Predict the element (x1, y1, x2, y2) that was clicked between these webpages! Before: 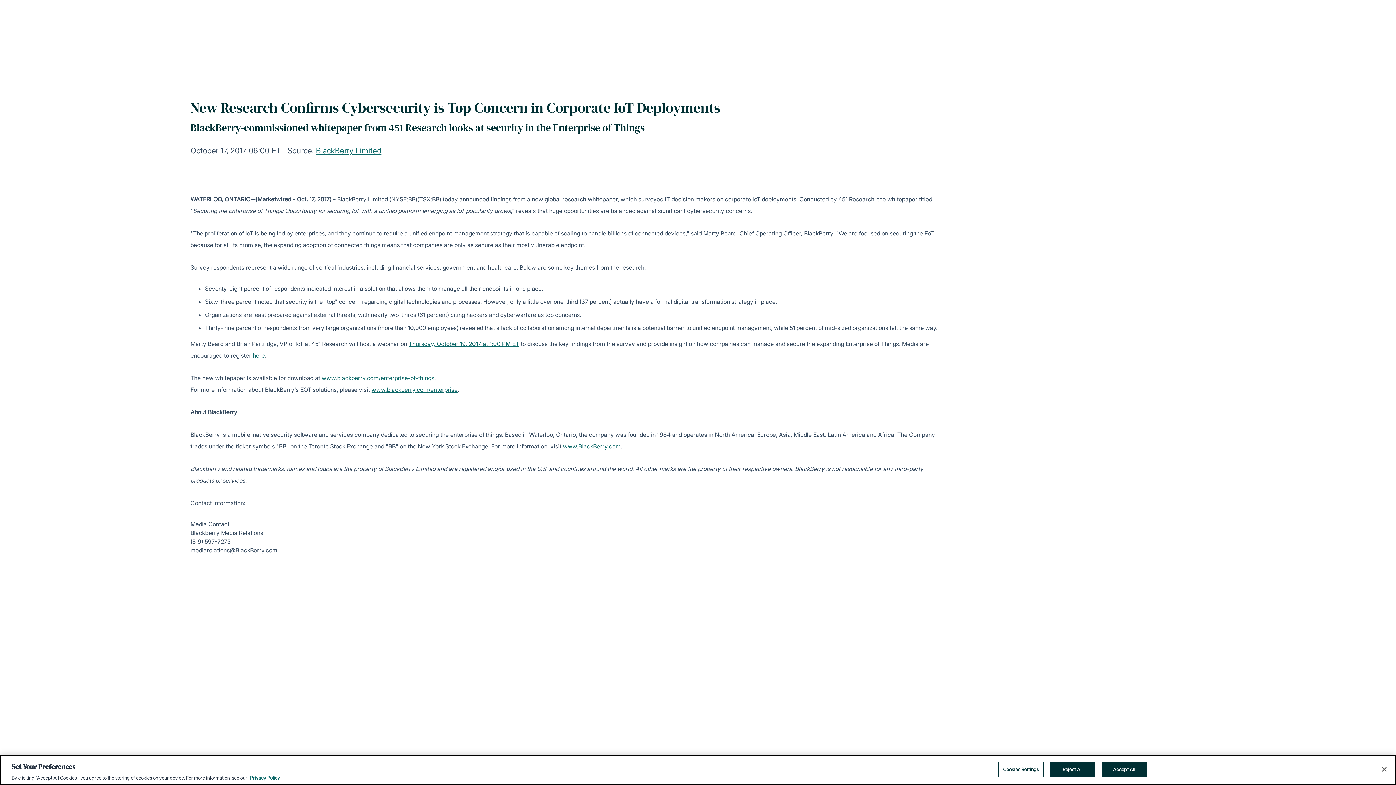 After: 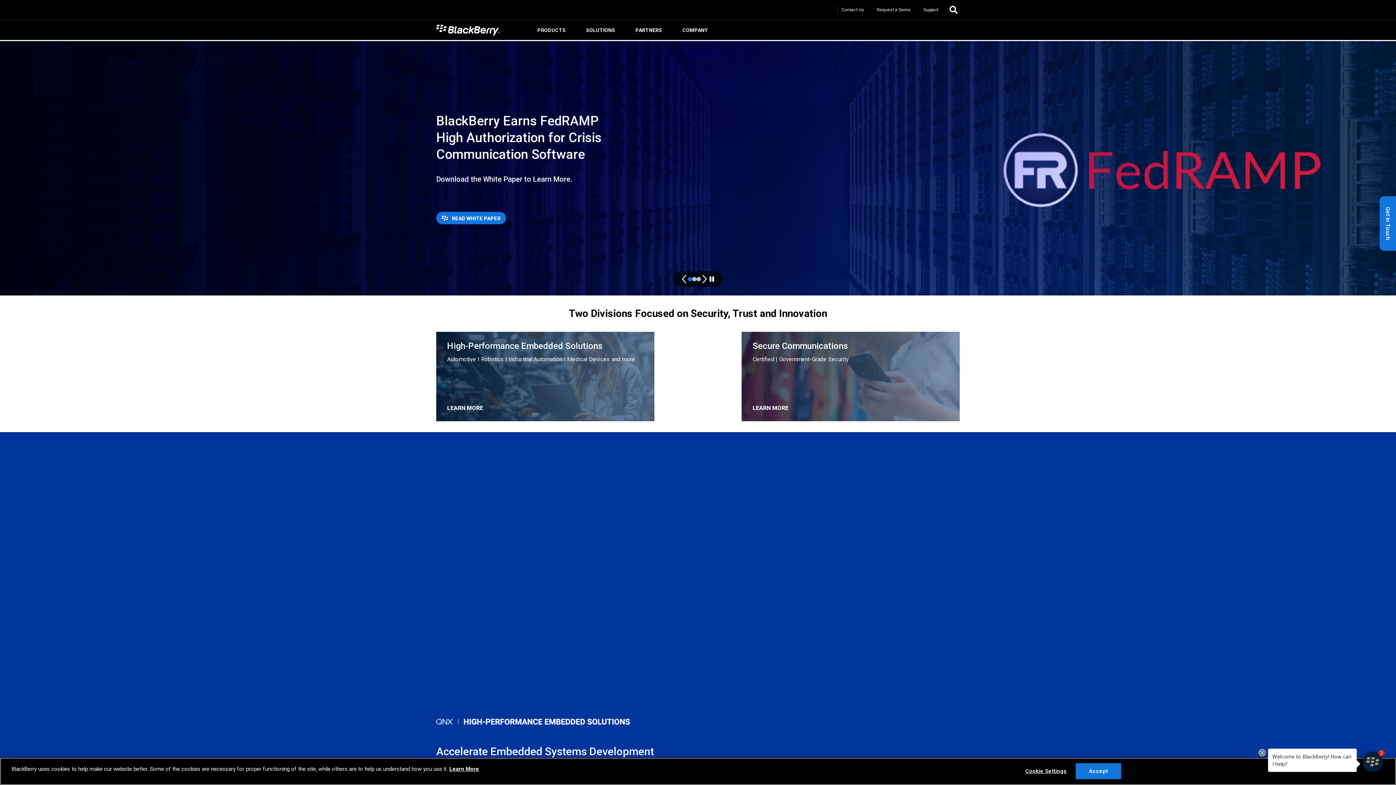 Action: label: www.BlackBerry.com bbox: (563, 442, 620, 450)